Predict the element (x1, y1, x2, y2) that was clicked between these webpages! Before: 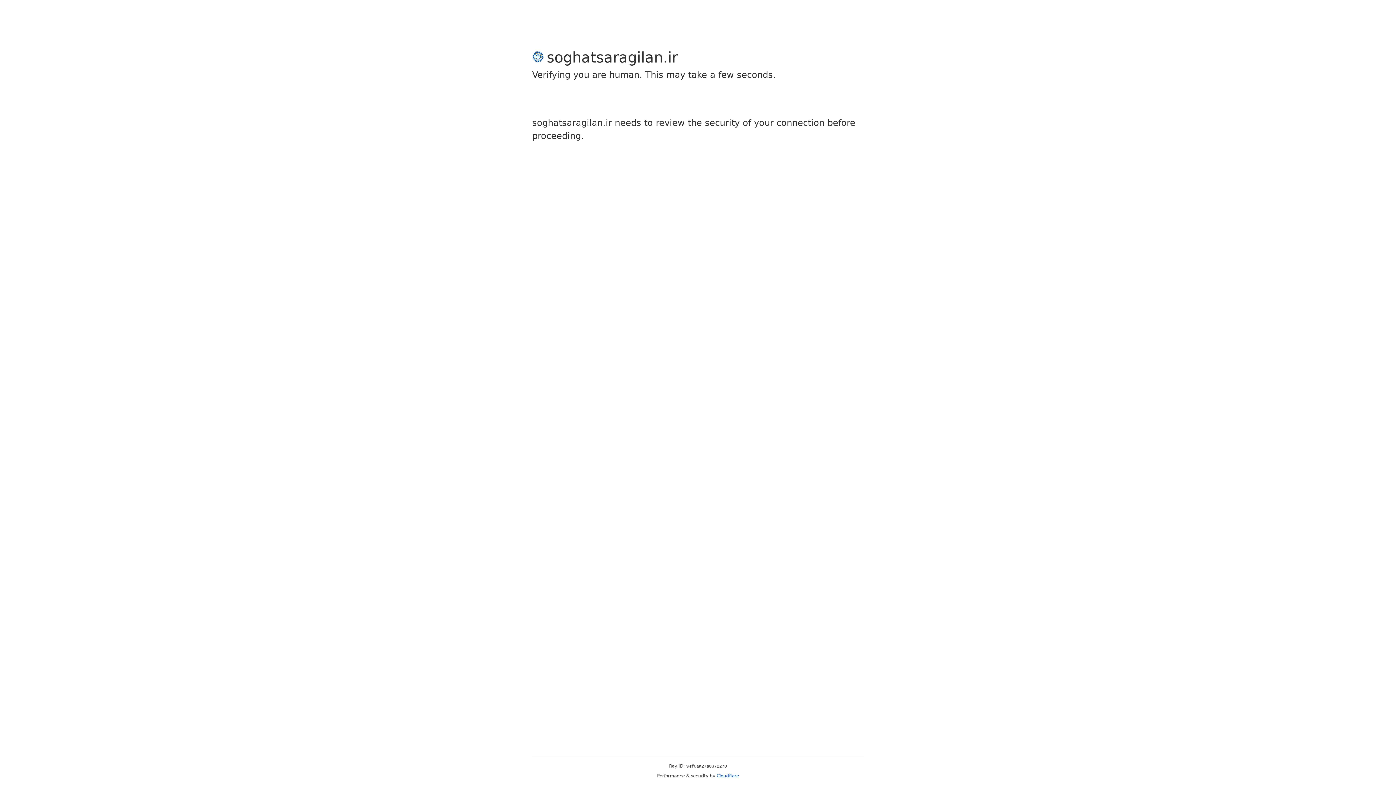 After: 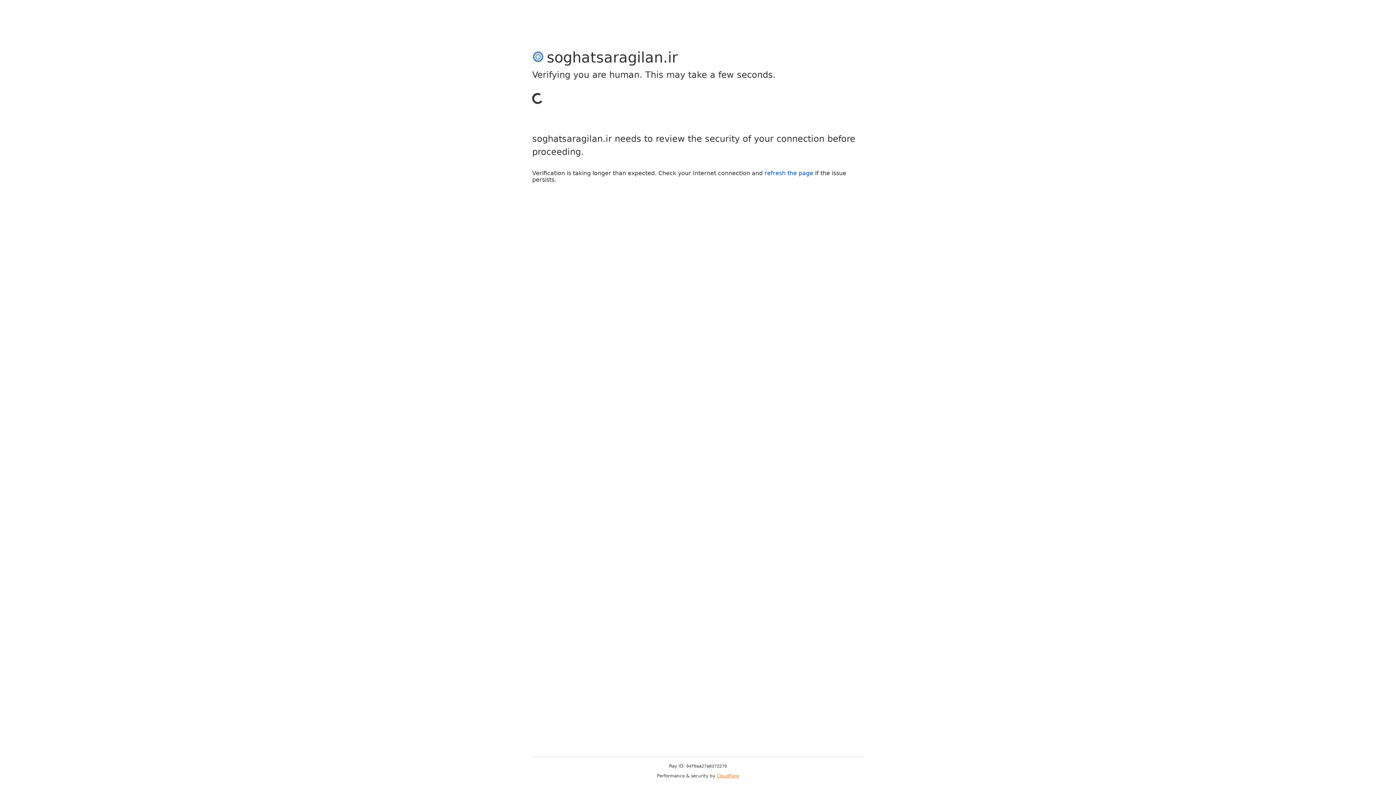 Action: label: Cloudflare bbox: (716, 773, 739, 778)